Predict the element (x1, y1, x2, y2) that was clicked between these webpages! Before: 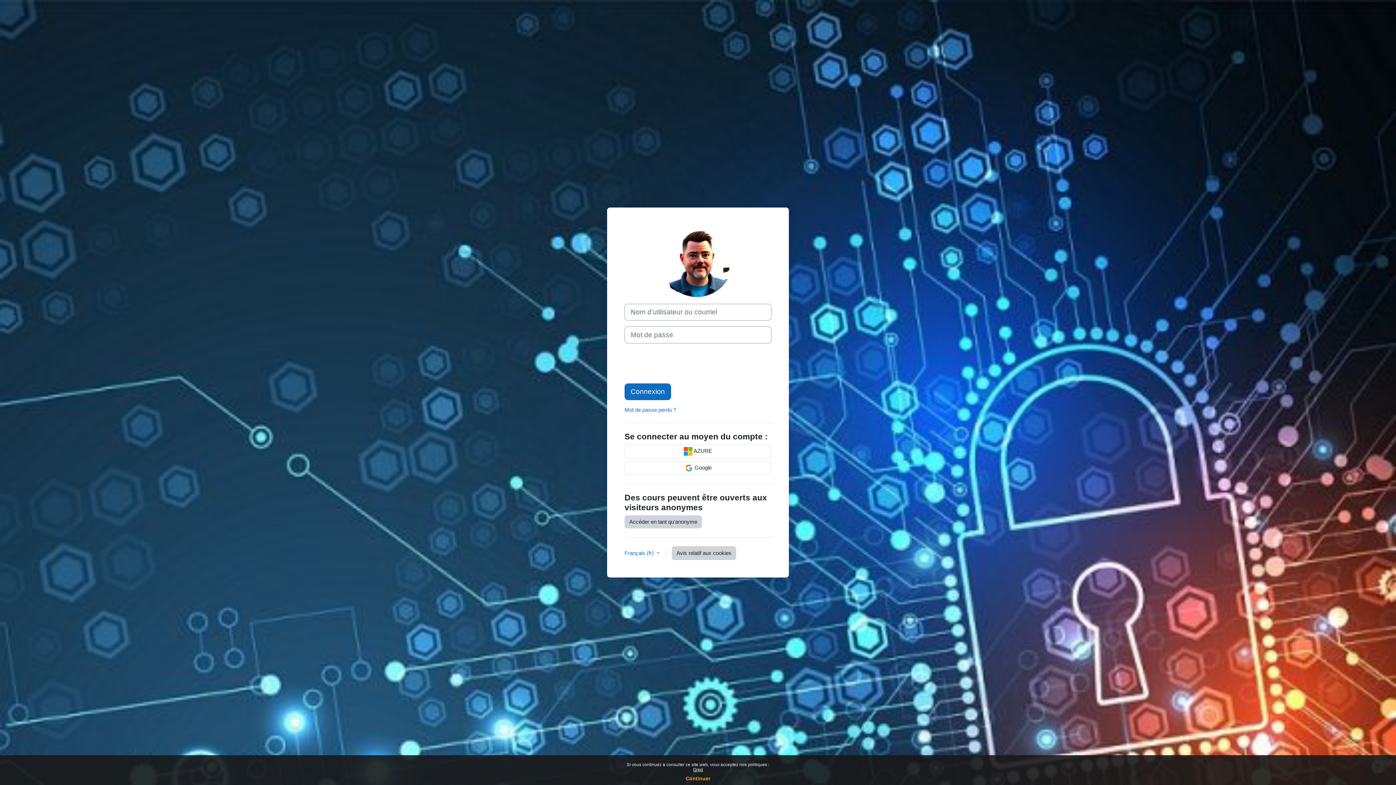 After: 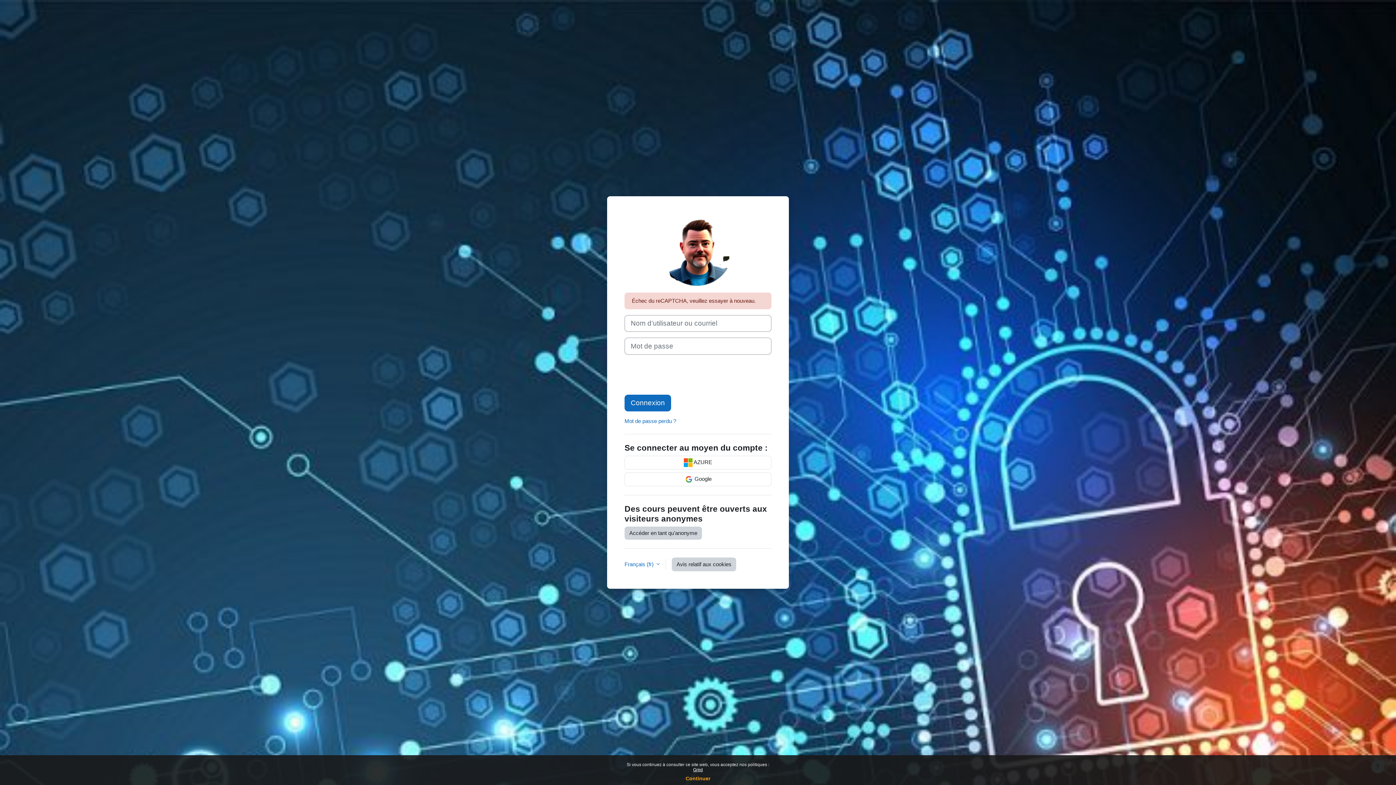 Action: bbox: (624, 383, 671, 400) label: Connexion